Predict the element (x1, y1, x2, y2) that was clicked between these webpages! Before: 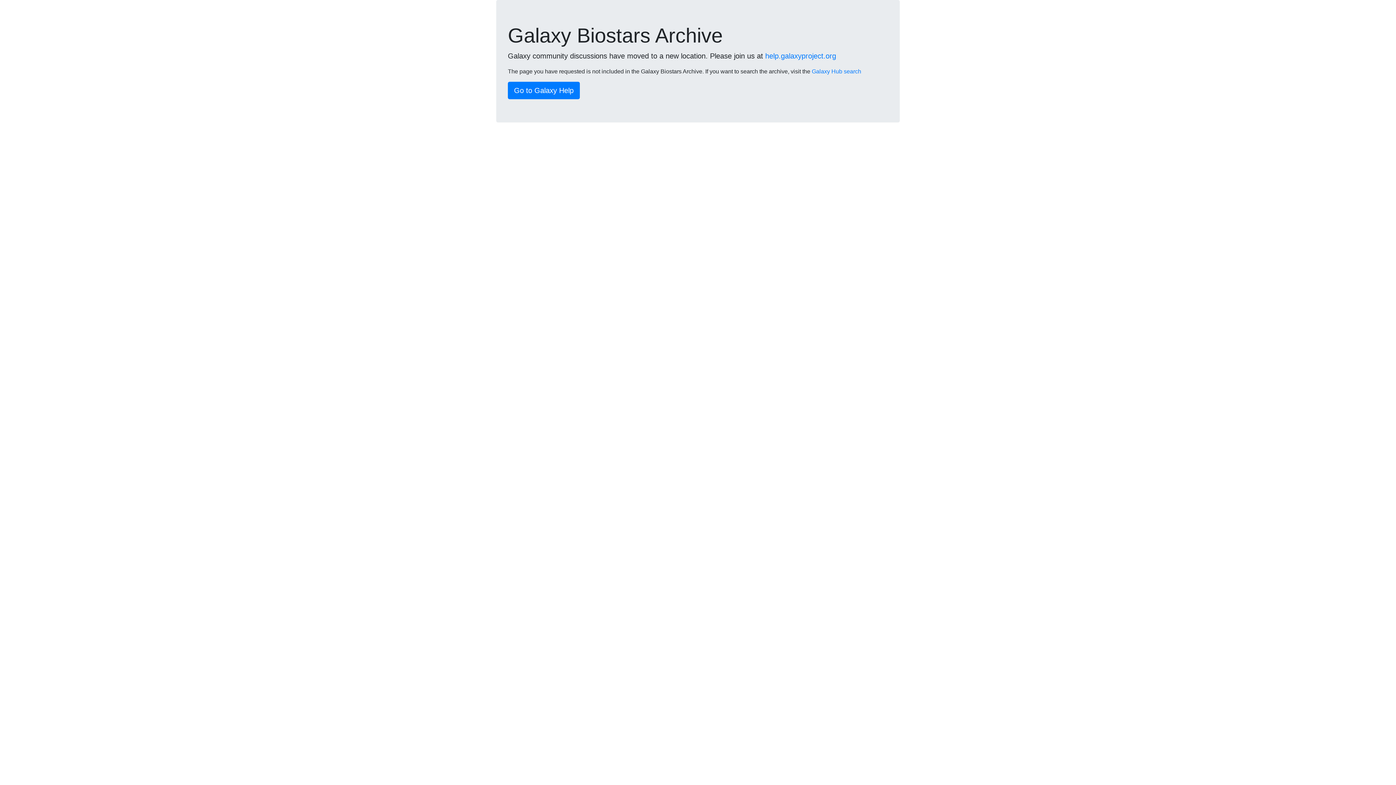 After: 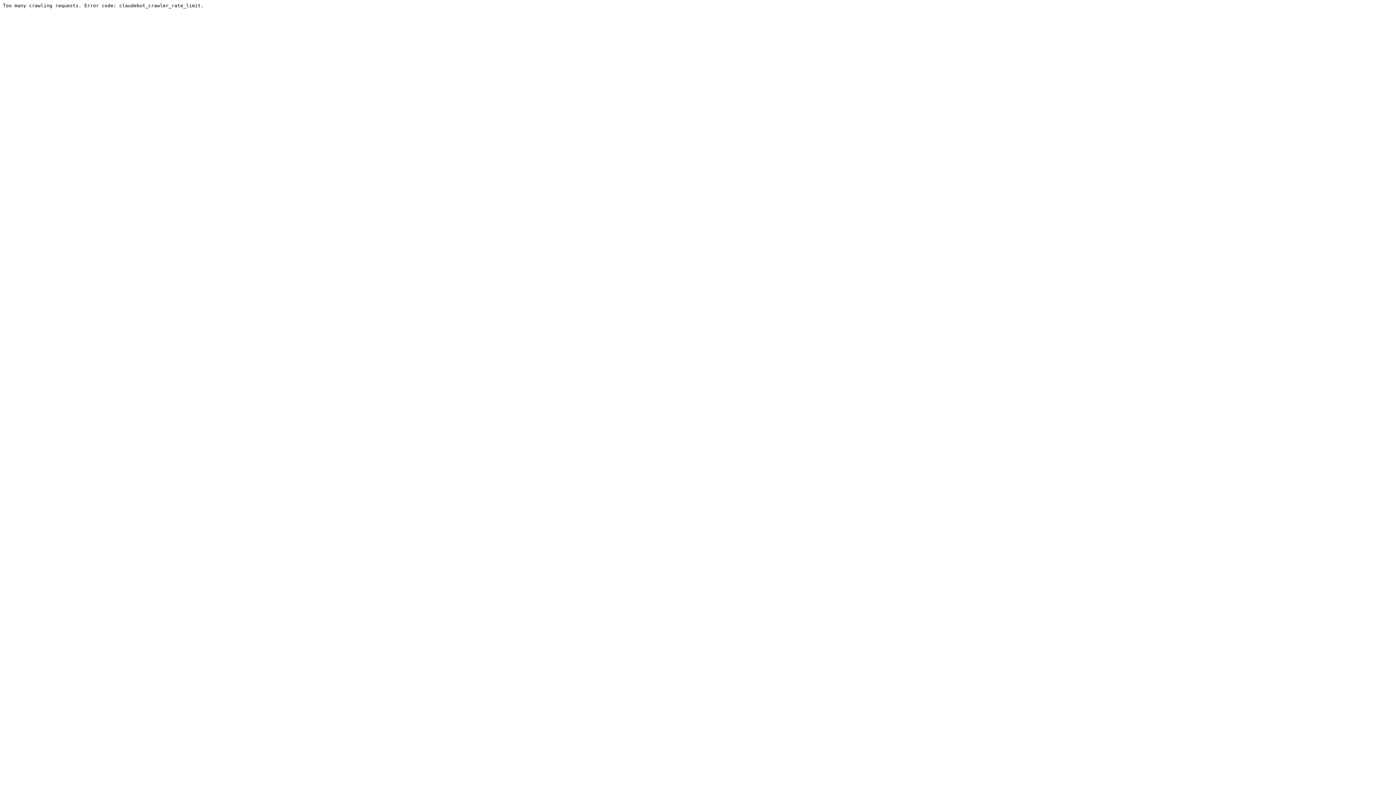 Action: bbox: (765, 52, 836, 60) label: help.galaxyproject.org